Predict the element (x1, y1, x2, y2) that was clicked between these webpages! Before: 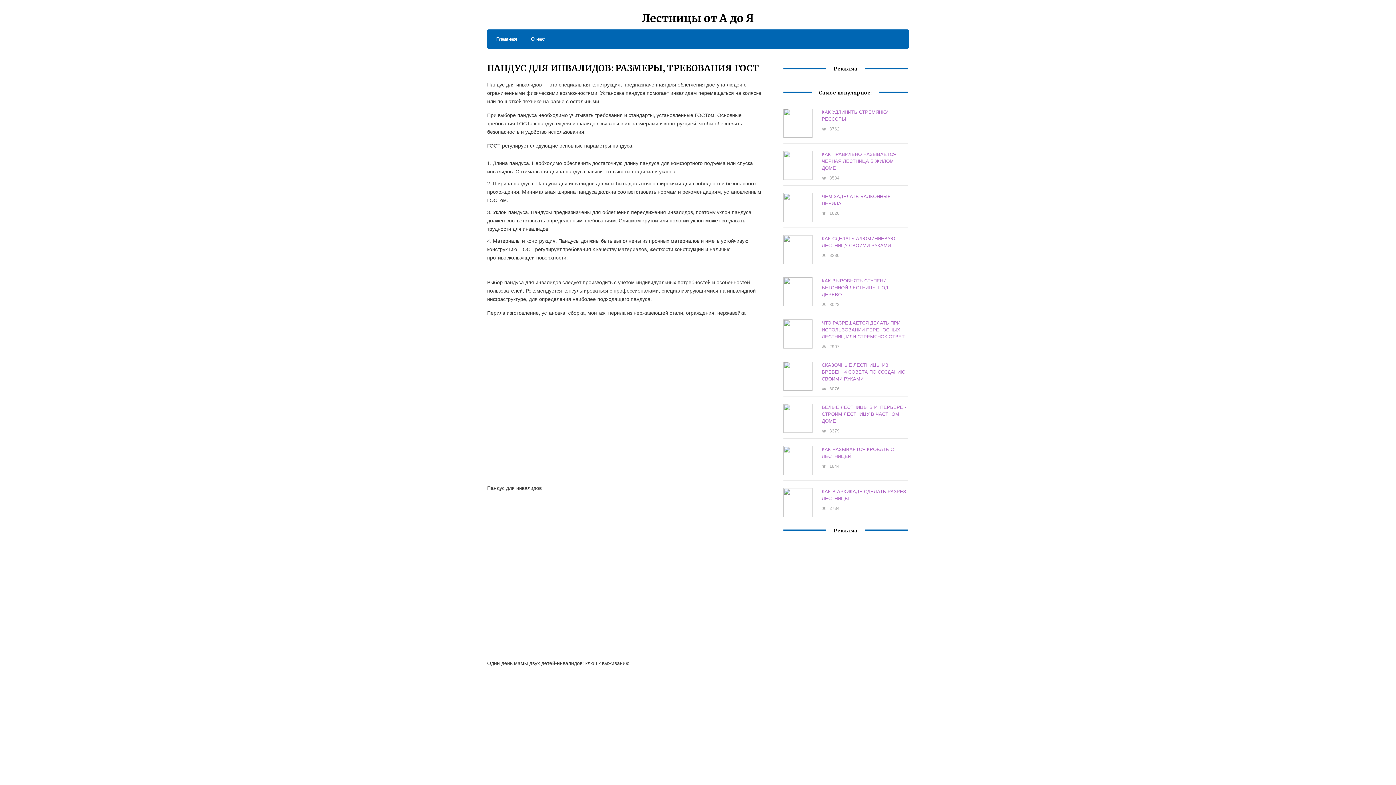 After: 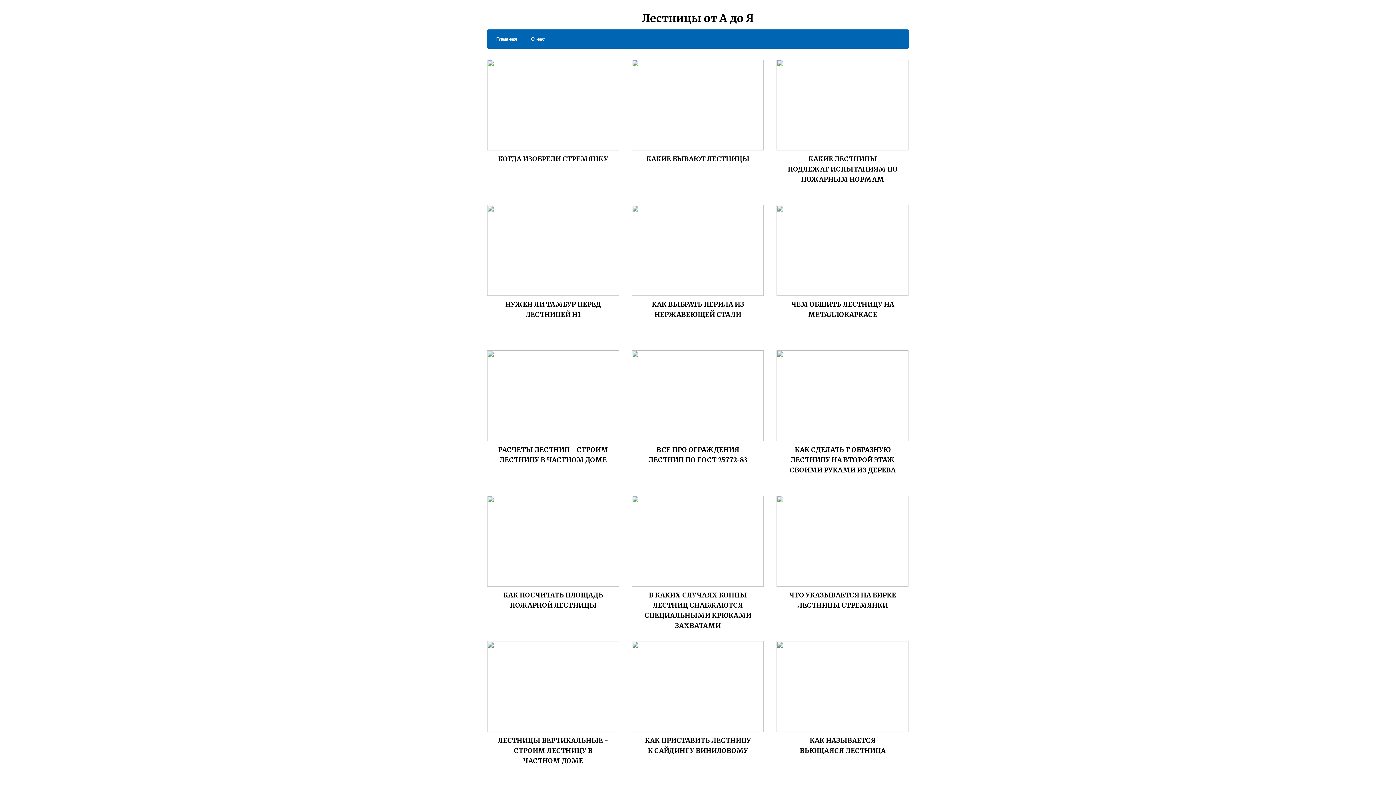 Action: label: Главная bbox: (489, 34, 517, 43)